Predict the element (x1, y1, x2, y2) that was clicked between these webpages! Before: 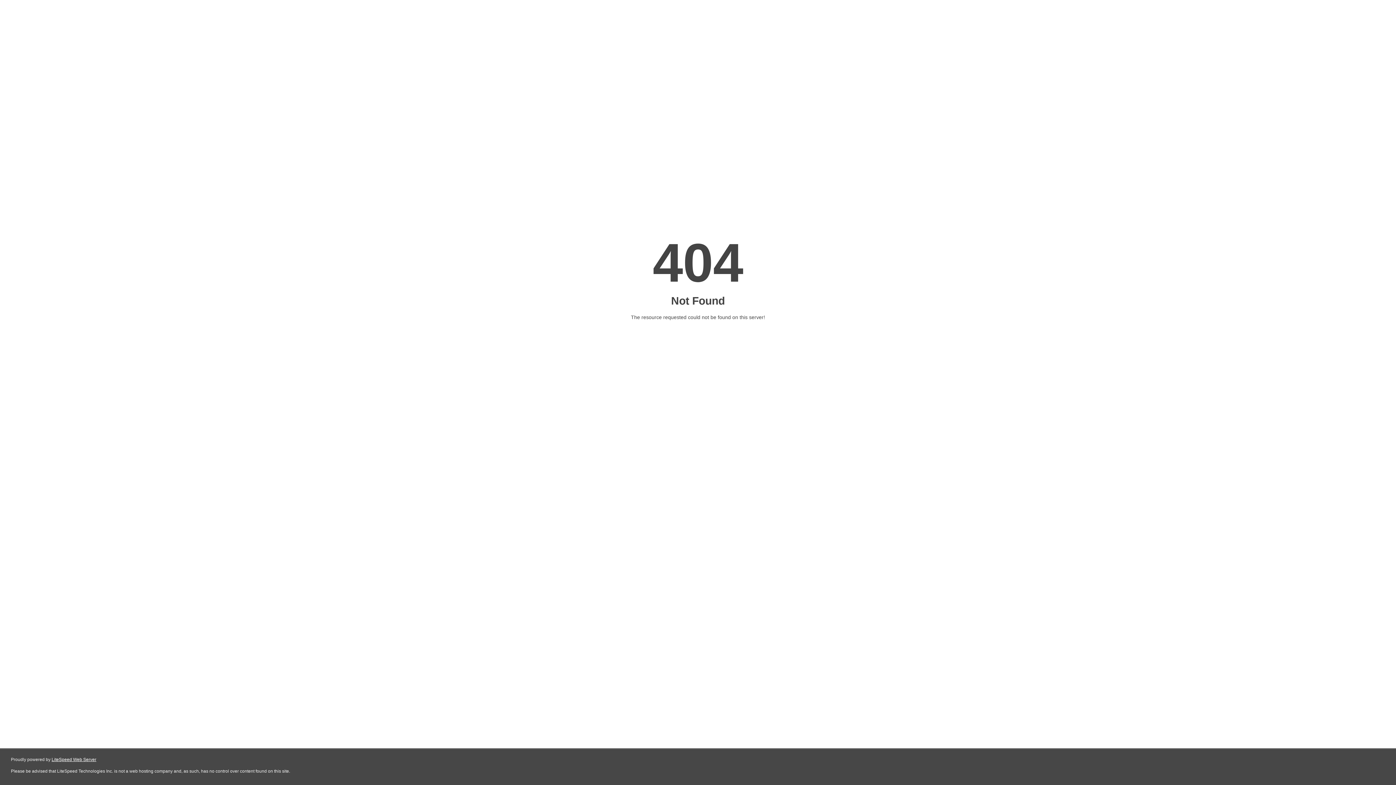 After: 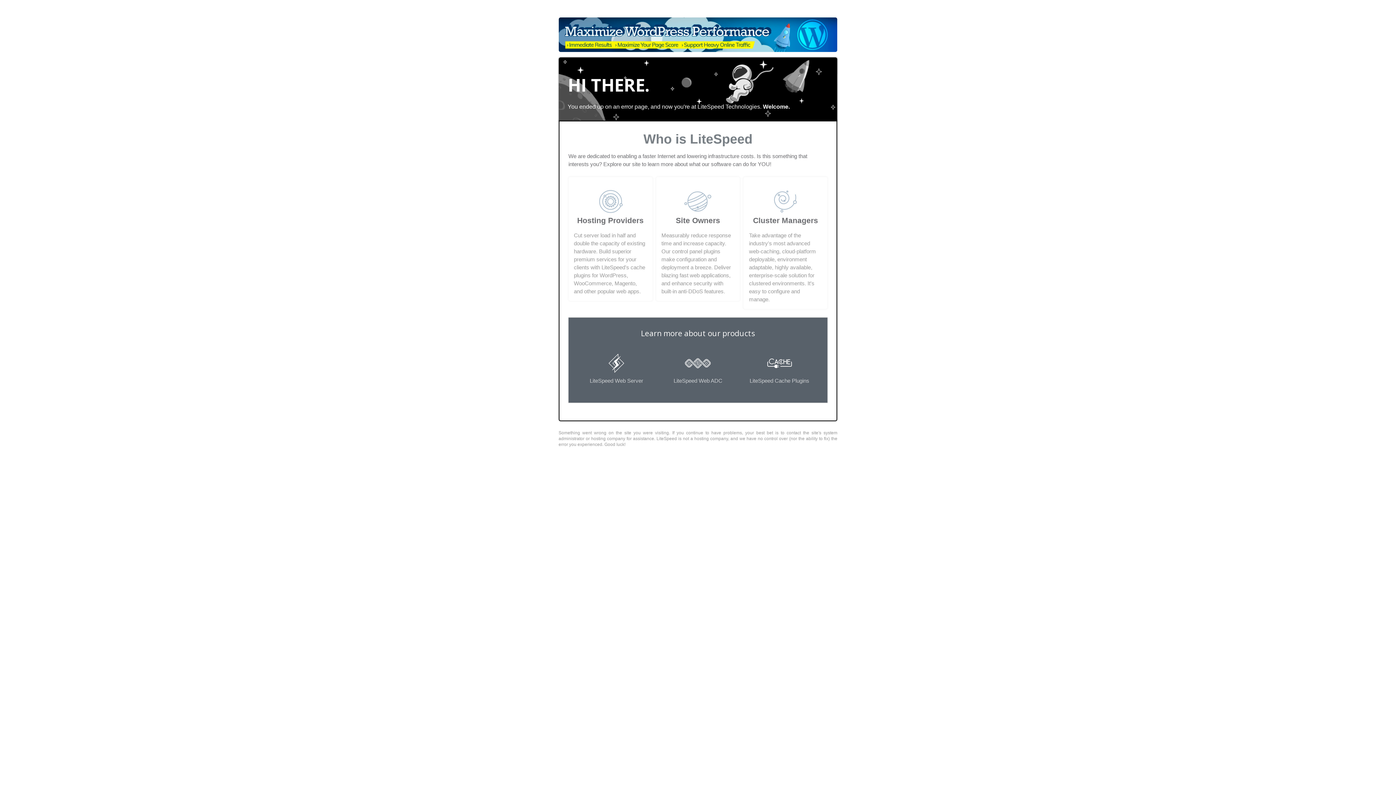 Action: label: LiteSpeed Web Server bbox: (51, 757, 96, 762)